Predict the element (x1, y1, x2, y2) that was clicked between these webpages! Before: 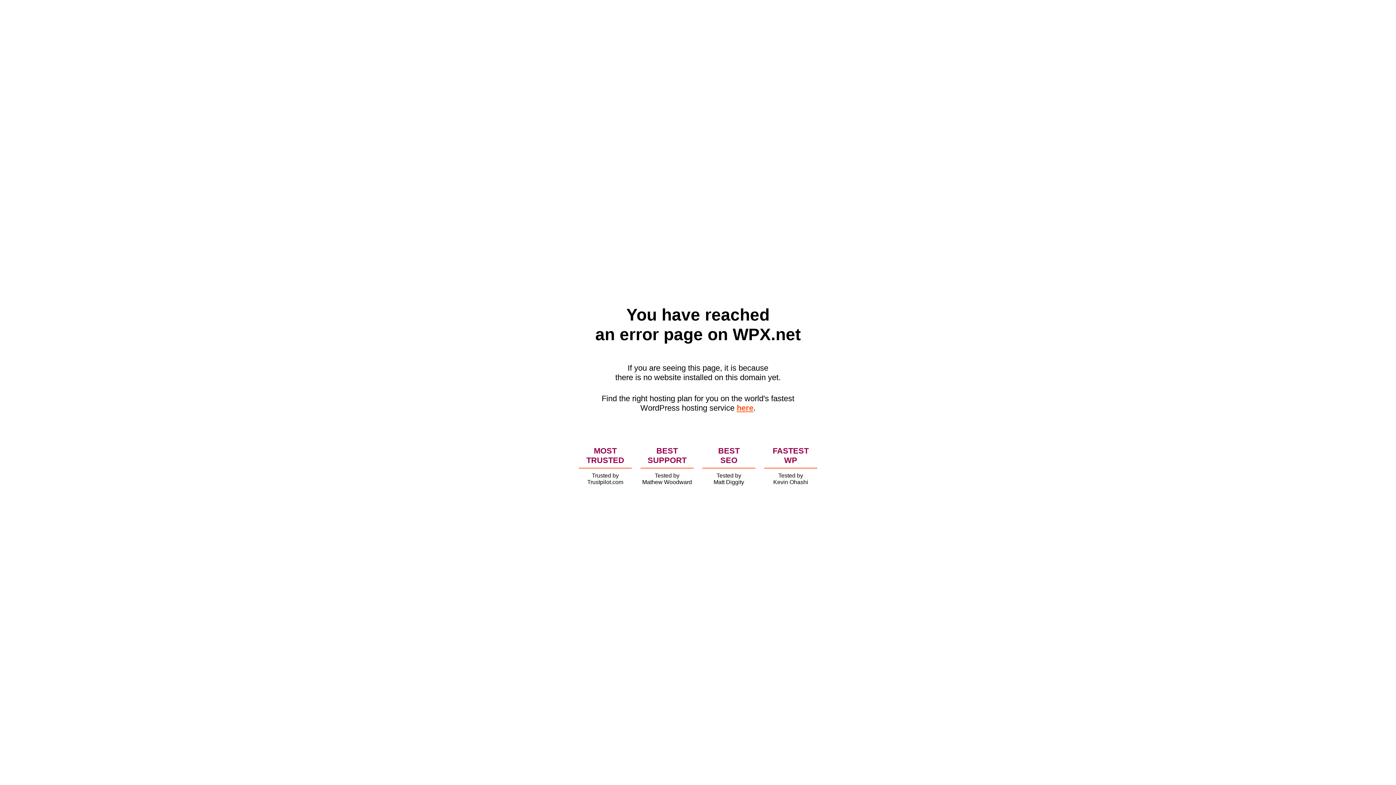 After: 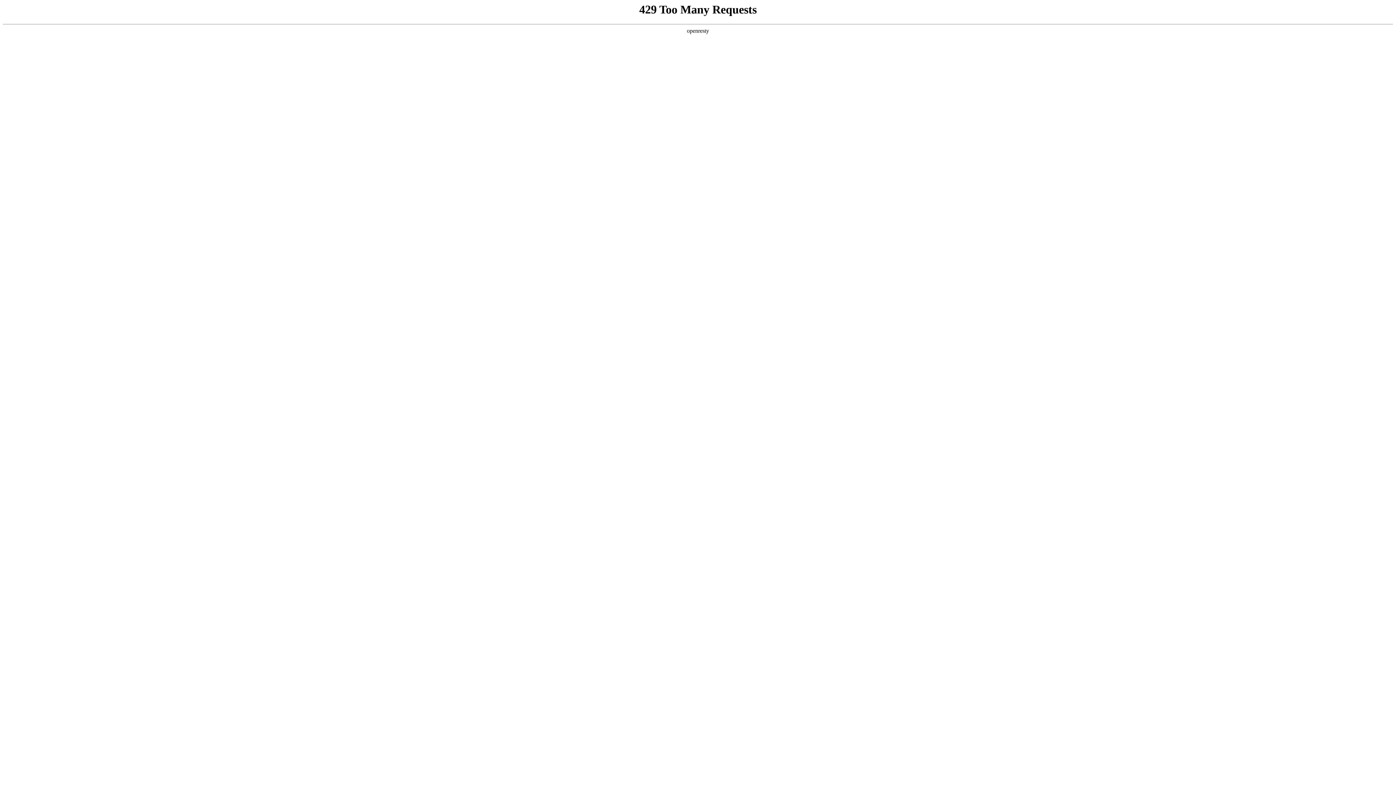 Action: bbox: (736, 403, 753, 412) label: here